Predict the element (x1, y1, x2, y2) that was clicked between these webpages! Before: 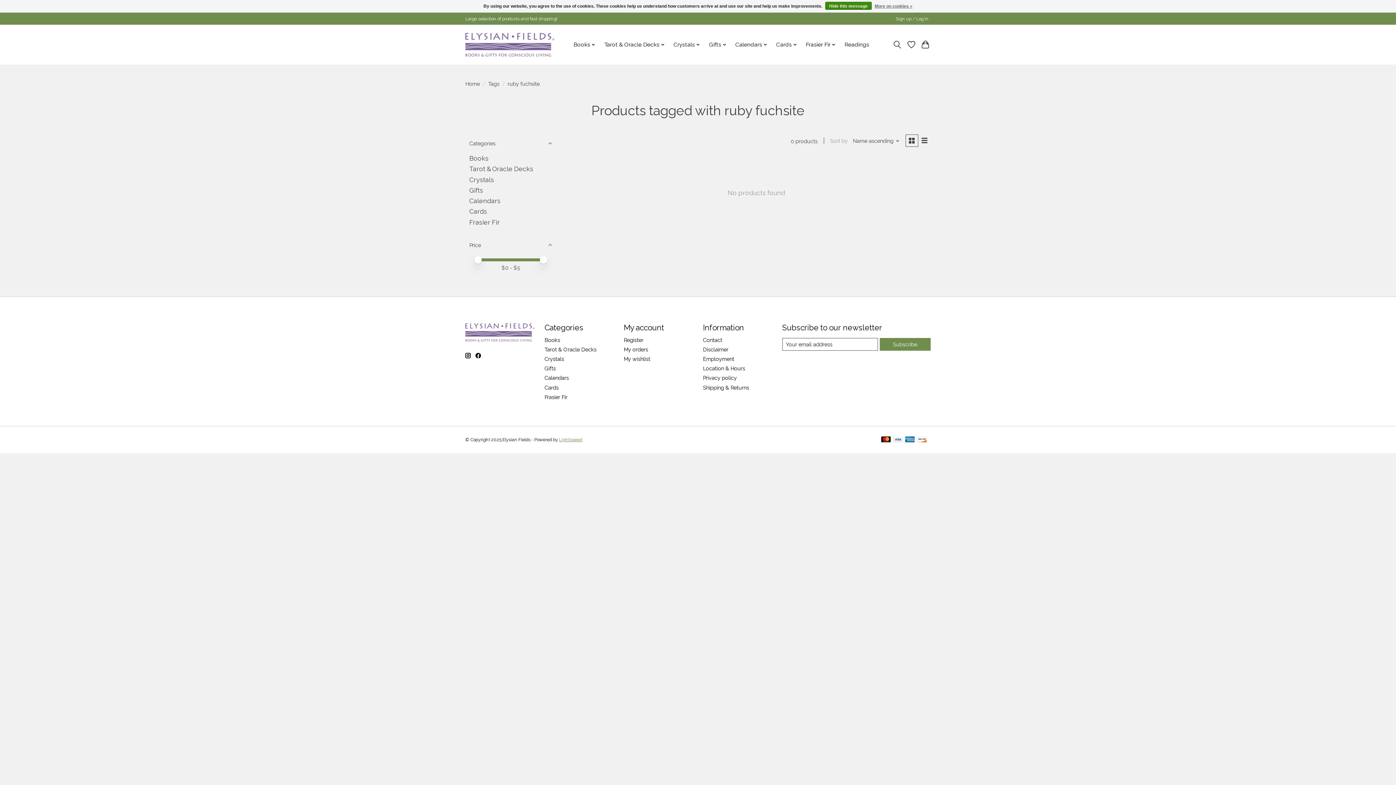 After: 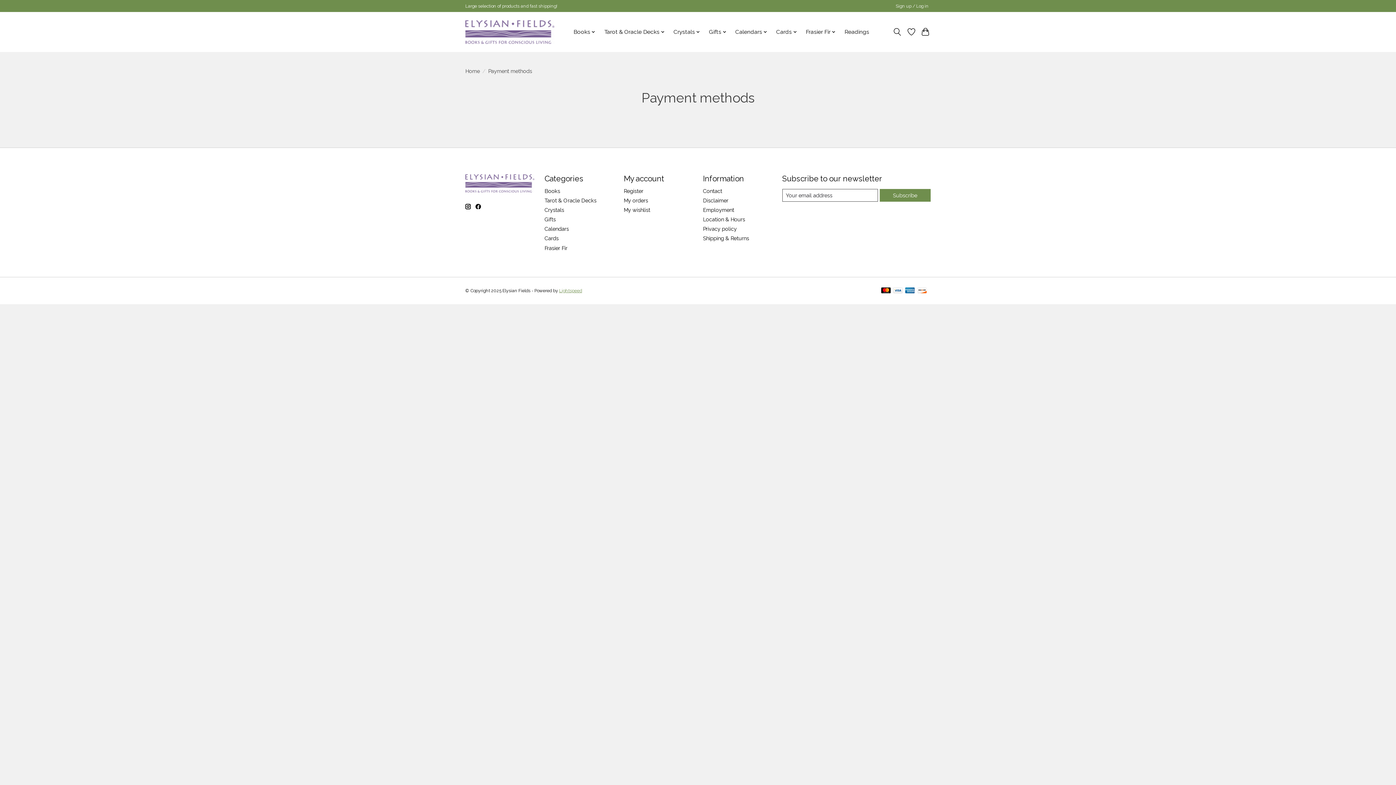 Action: bbox: (905, 436, 914, 443)